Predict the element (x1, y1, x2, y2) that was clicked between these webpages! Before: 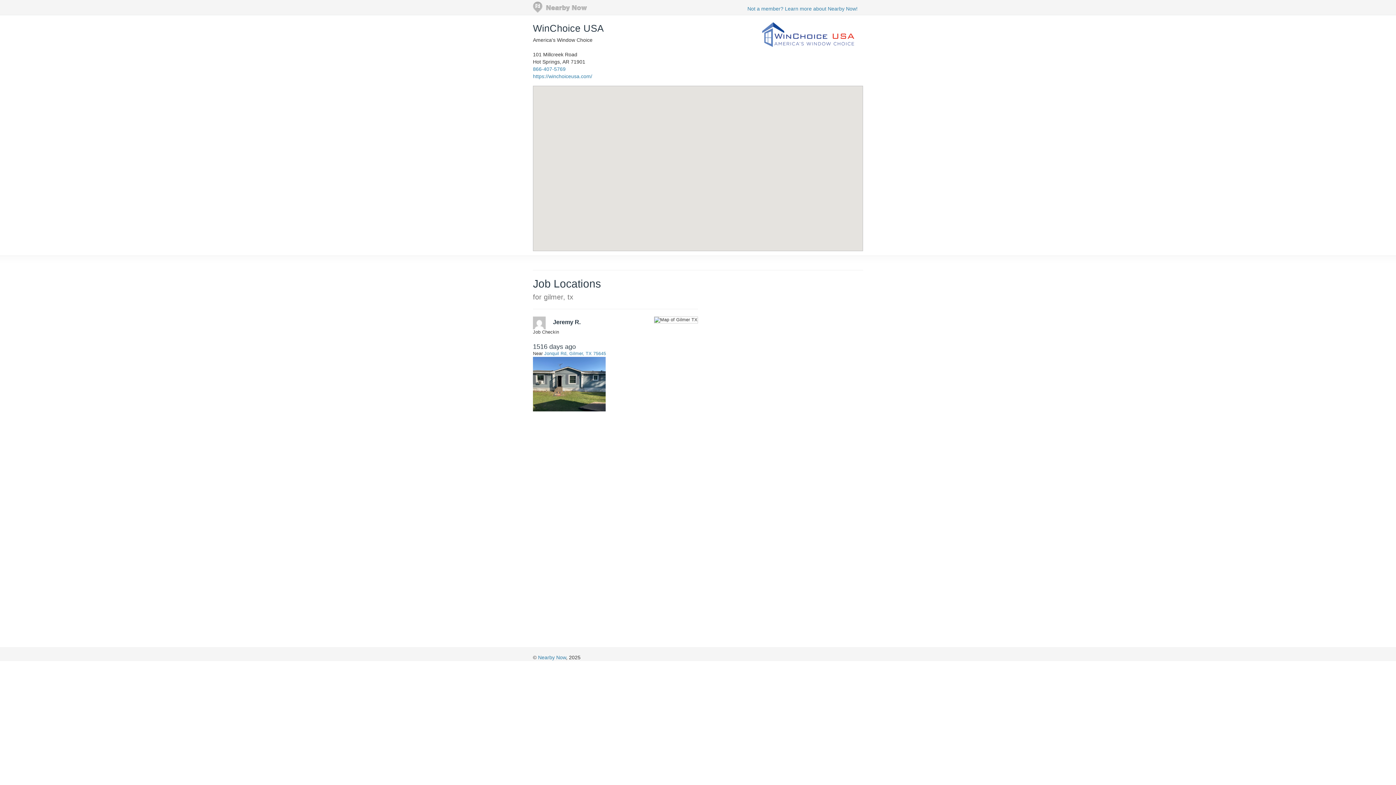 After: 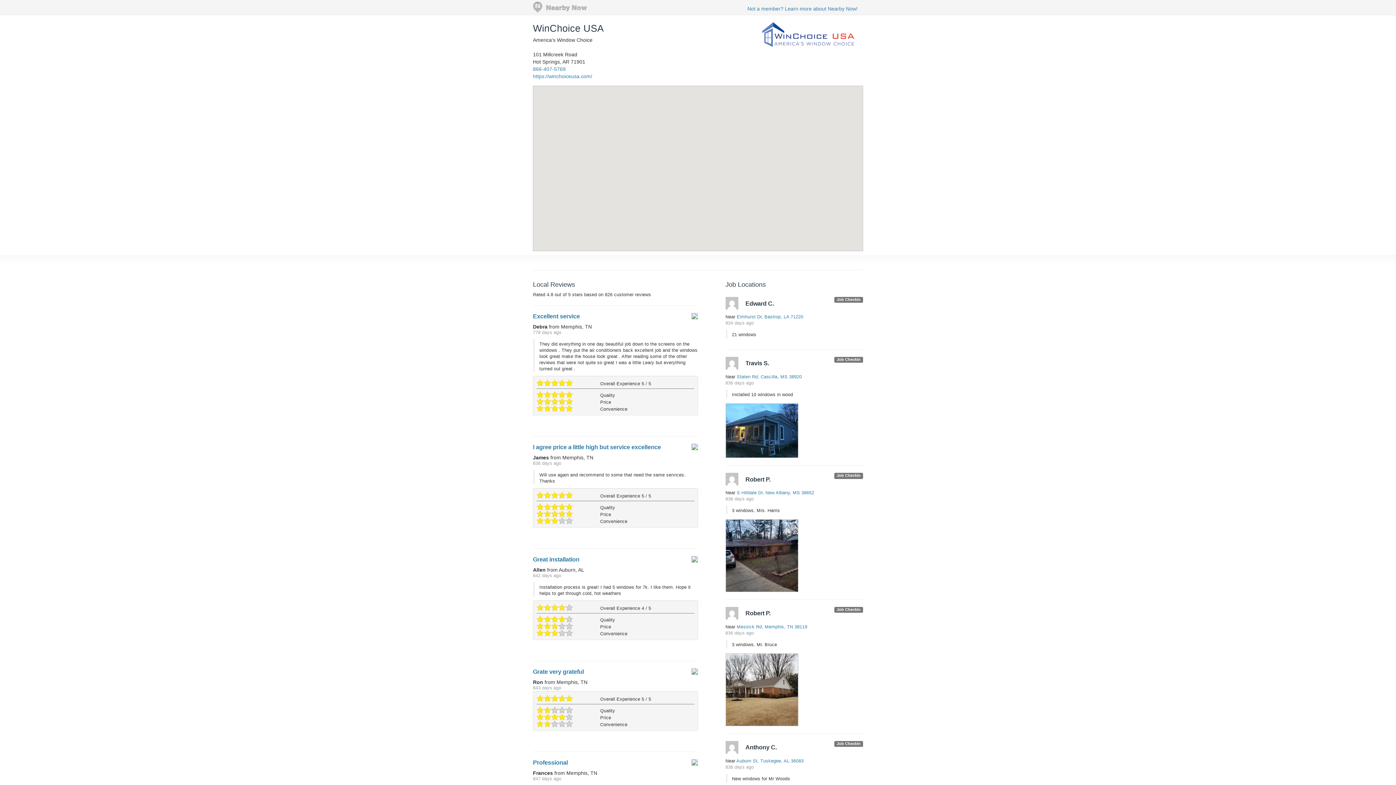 Action: bbox: (533, 22, 604, 33) label: WinChoice USA